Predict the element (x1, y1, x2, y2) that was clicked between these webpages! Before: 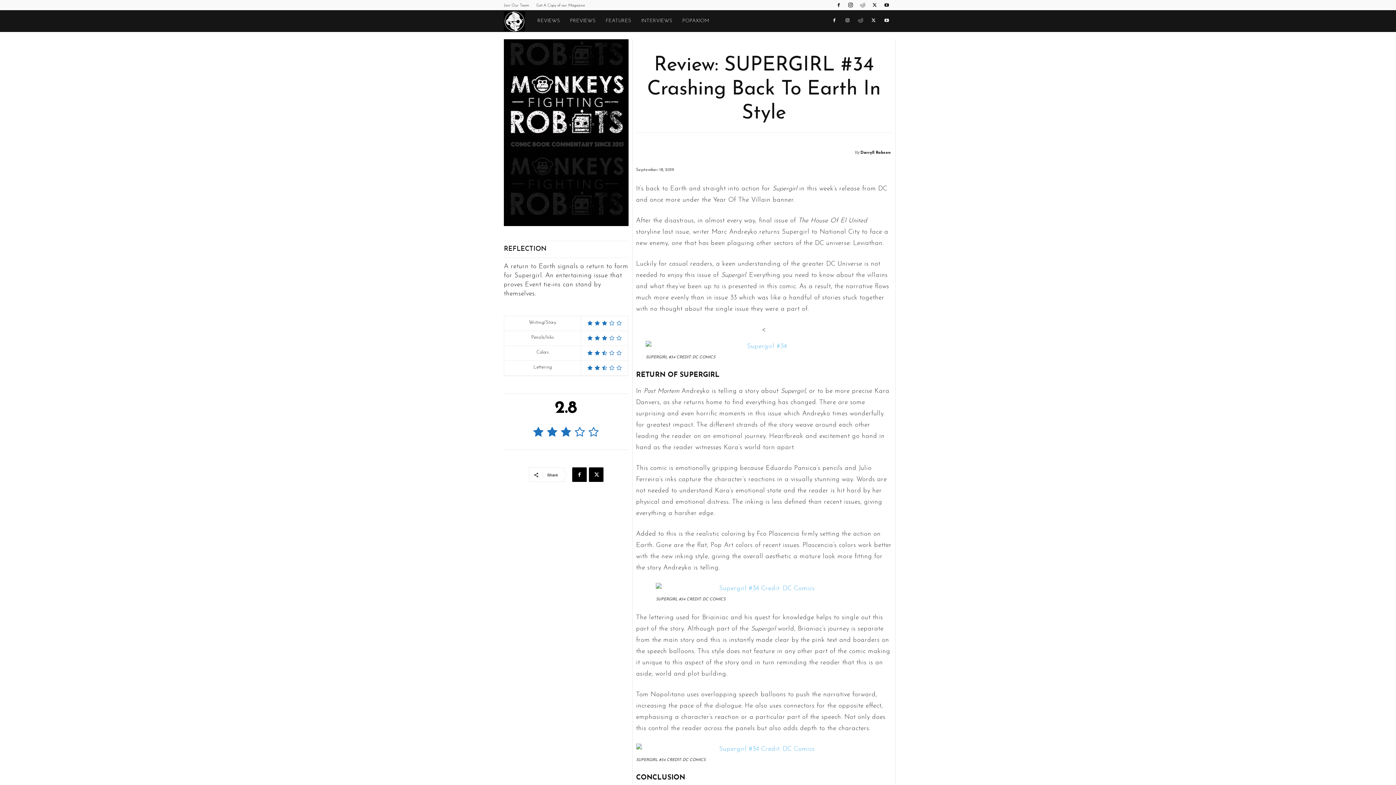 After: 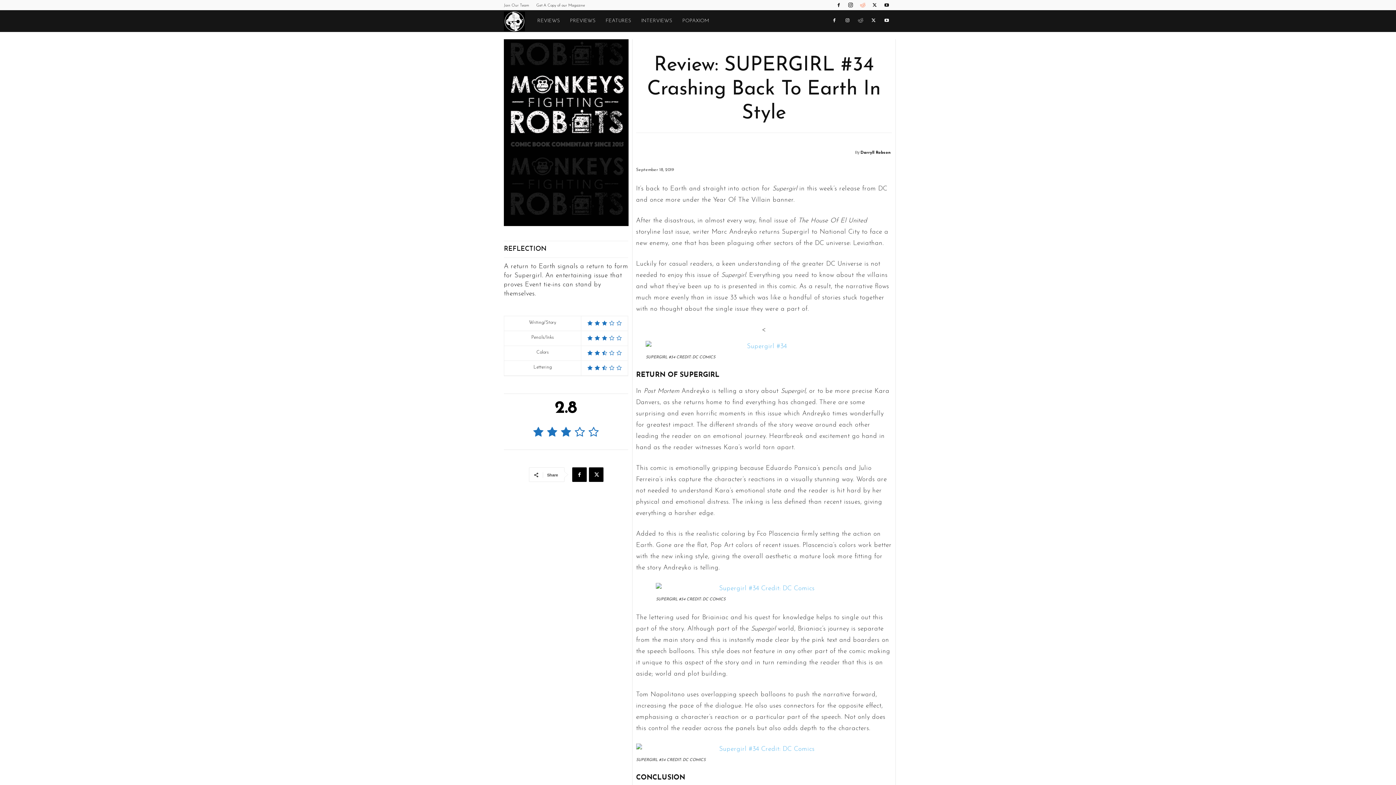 Action: bbox: (857, 0, 868, 10)